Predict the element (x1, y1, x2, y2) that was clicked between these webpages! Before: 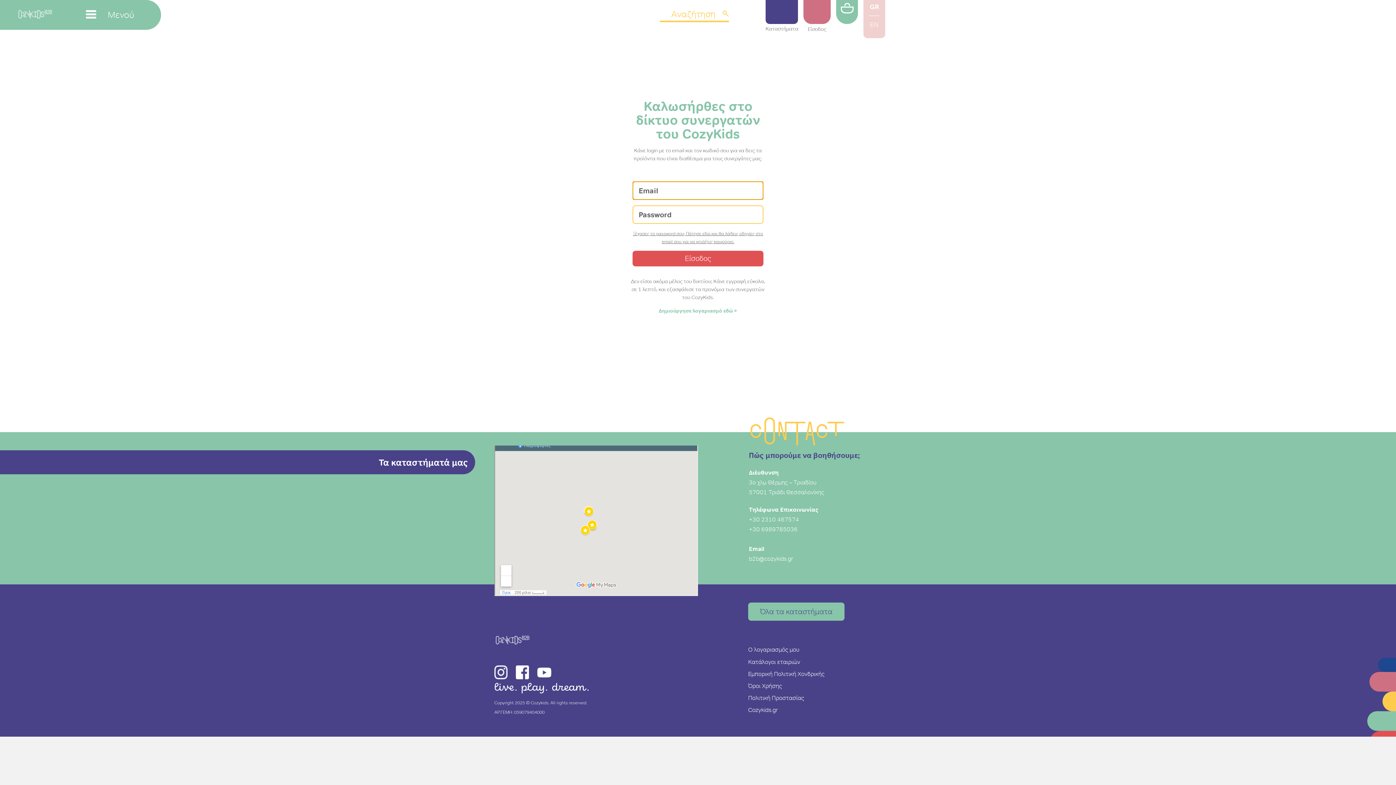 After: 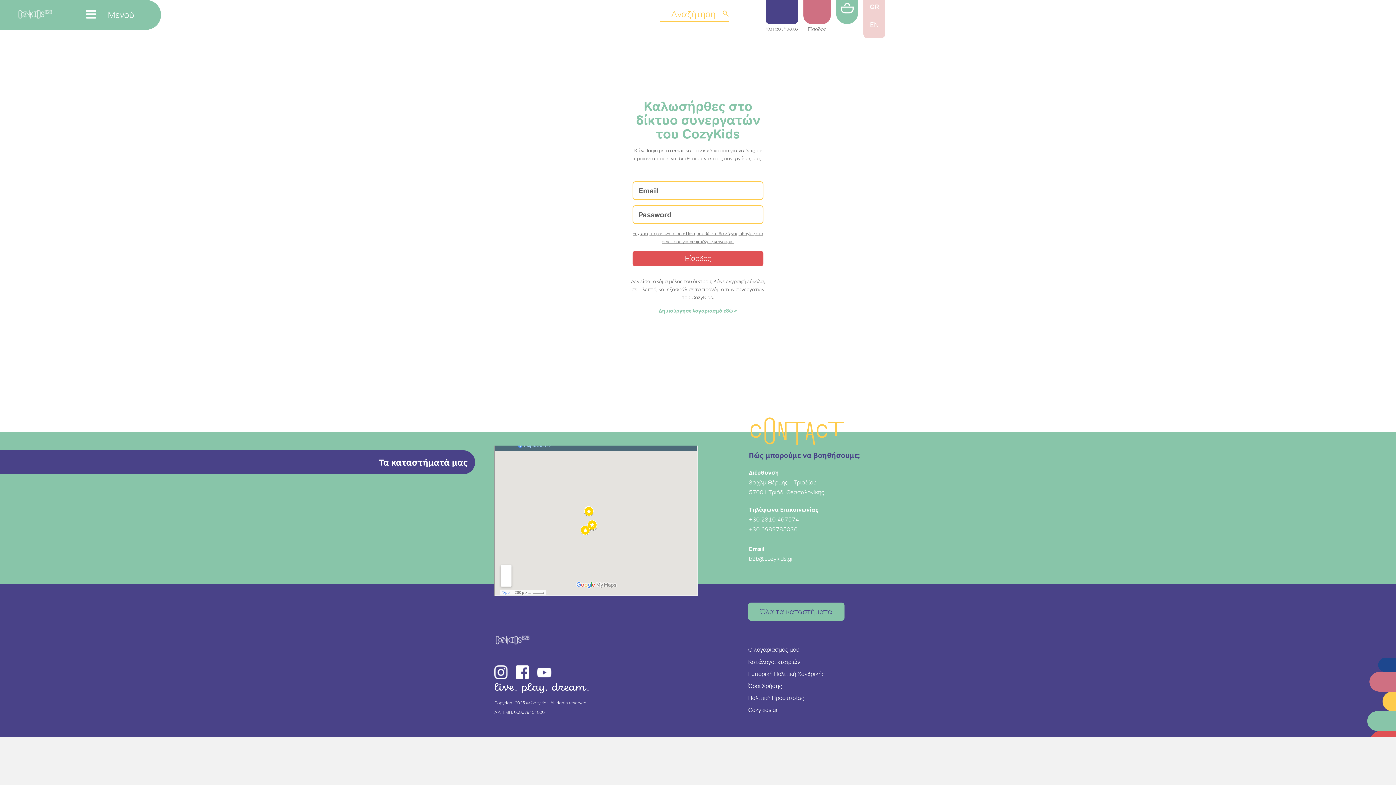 Action: label: Εμπορική Πολιτική Χονδρικής bbox: (748, 669, 844, 681)